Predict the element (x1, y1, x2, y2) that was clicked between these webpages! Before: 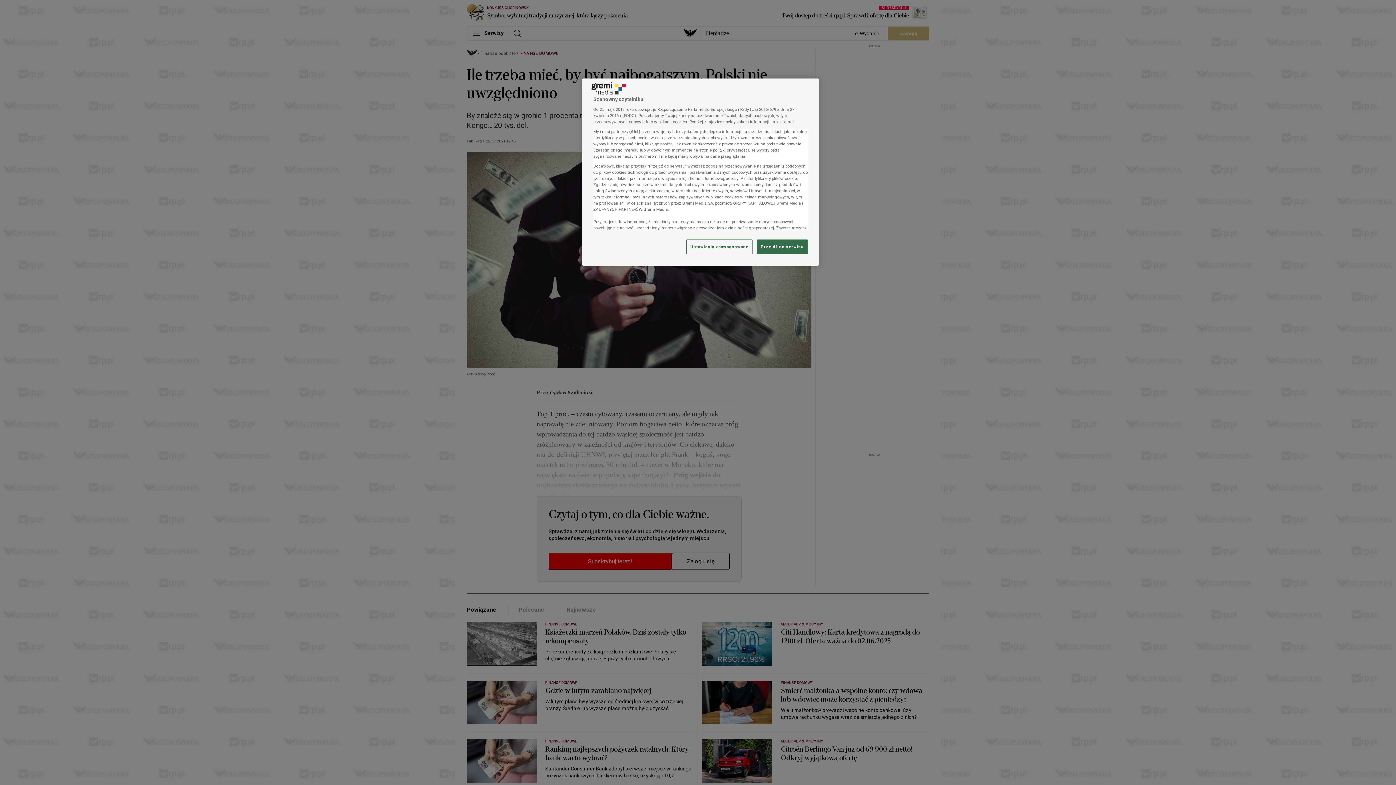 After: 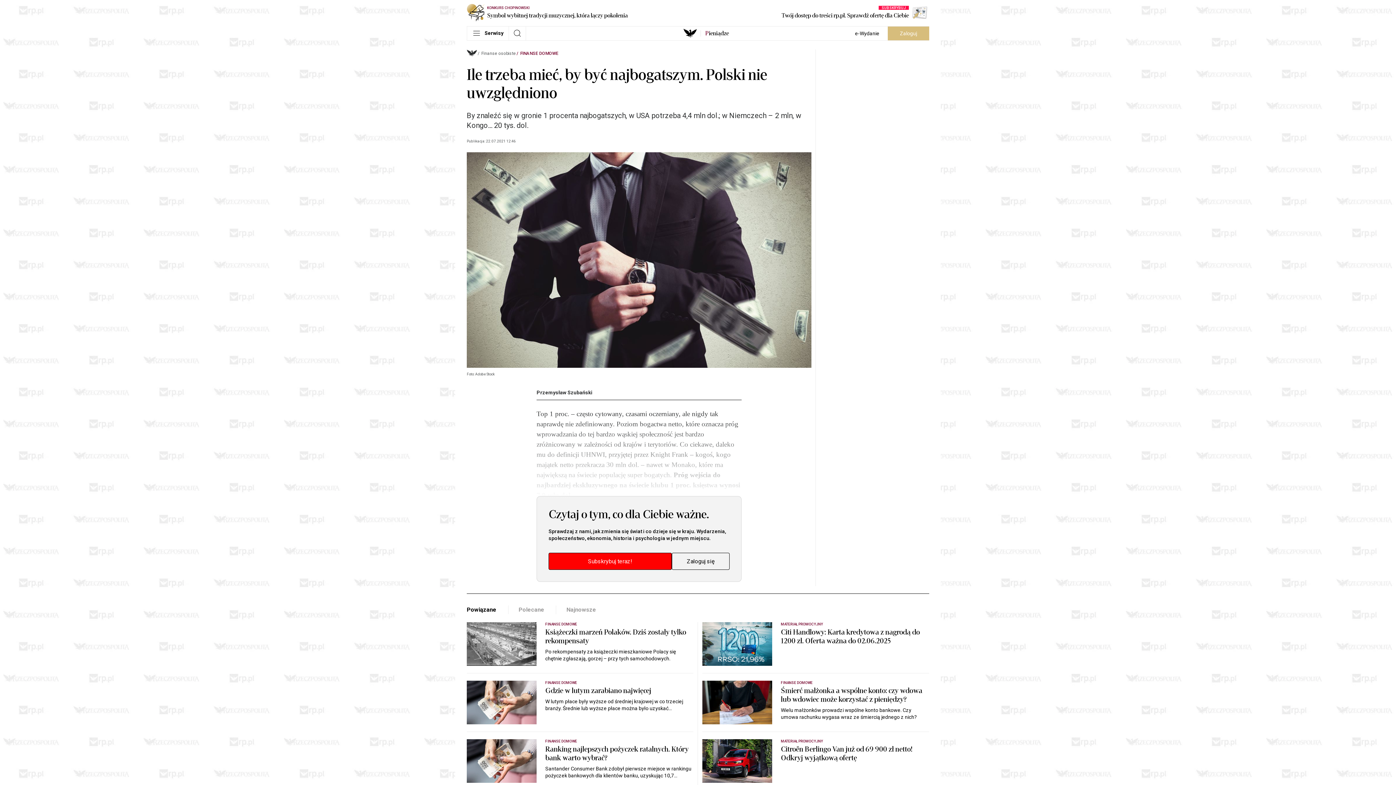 Action: label: Przejdź do serwisu bbox: (757, 239, 808, 254)